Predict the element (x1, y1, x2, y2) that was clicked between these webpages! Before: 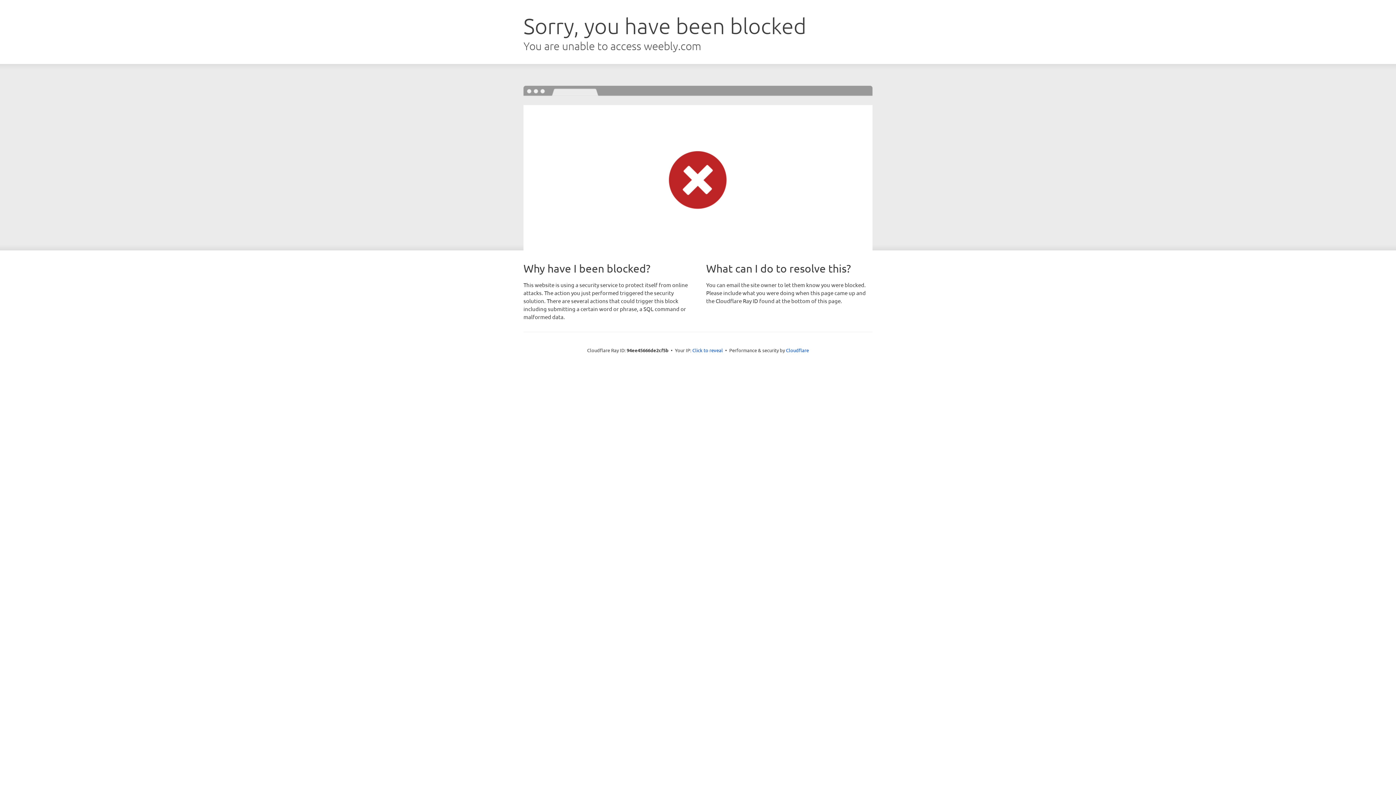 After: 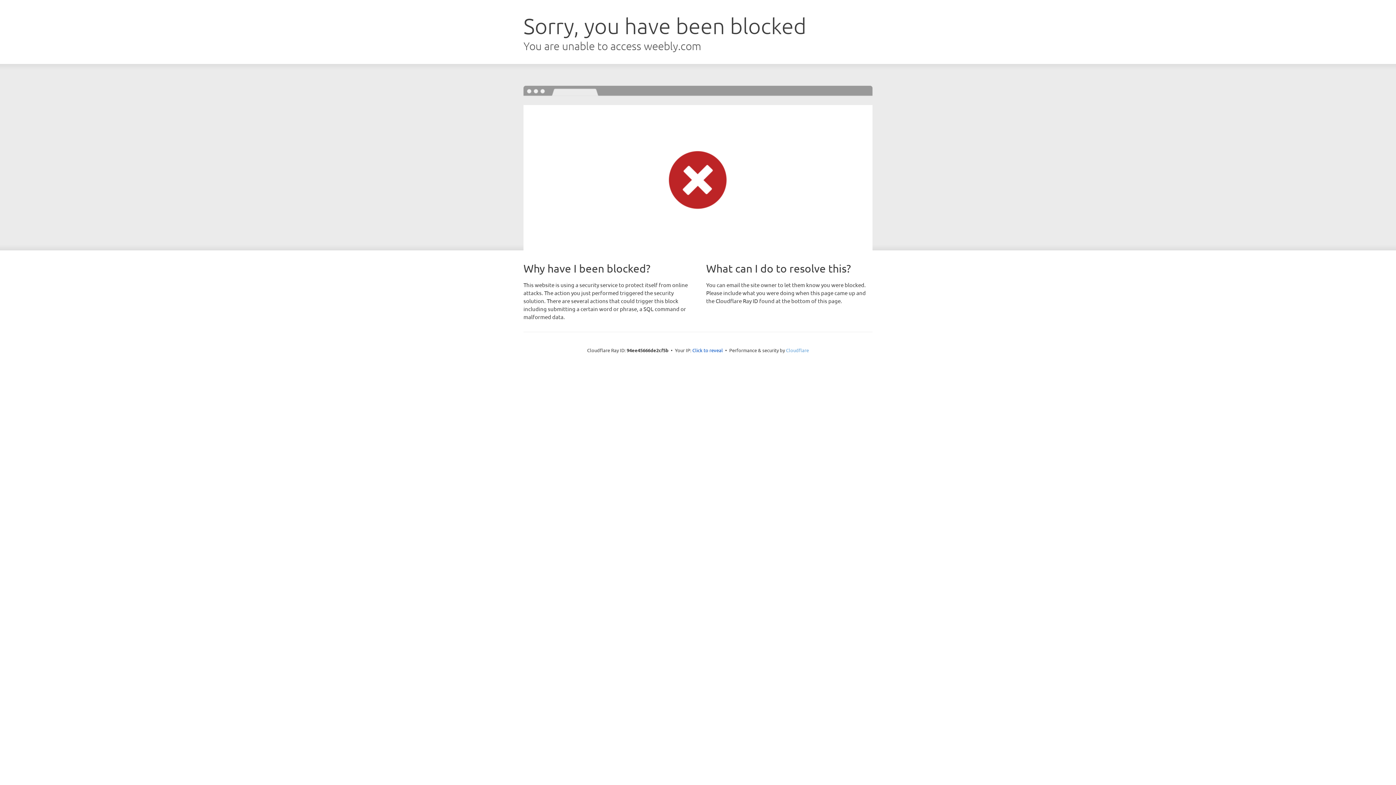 Action: bbox: (786, 347, 809, 353) label: Cloudflare